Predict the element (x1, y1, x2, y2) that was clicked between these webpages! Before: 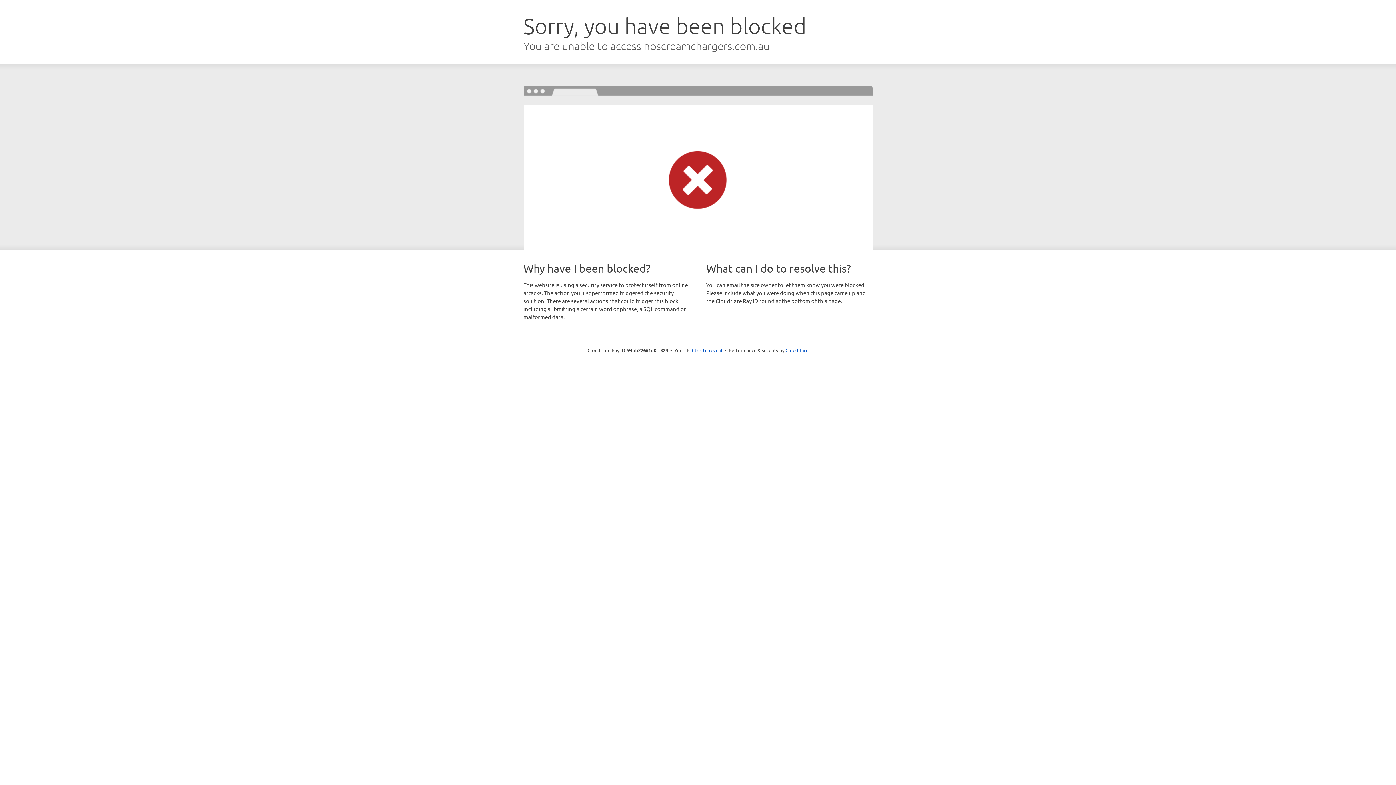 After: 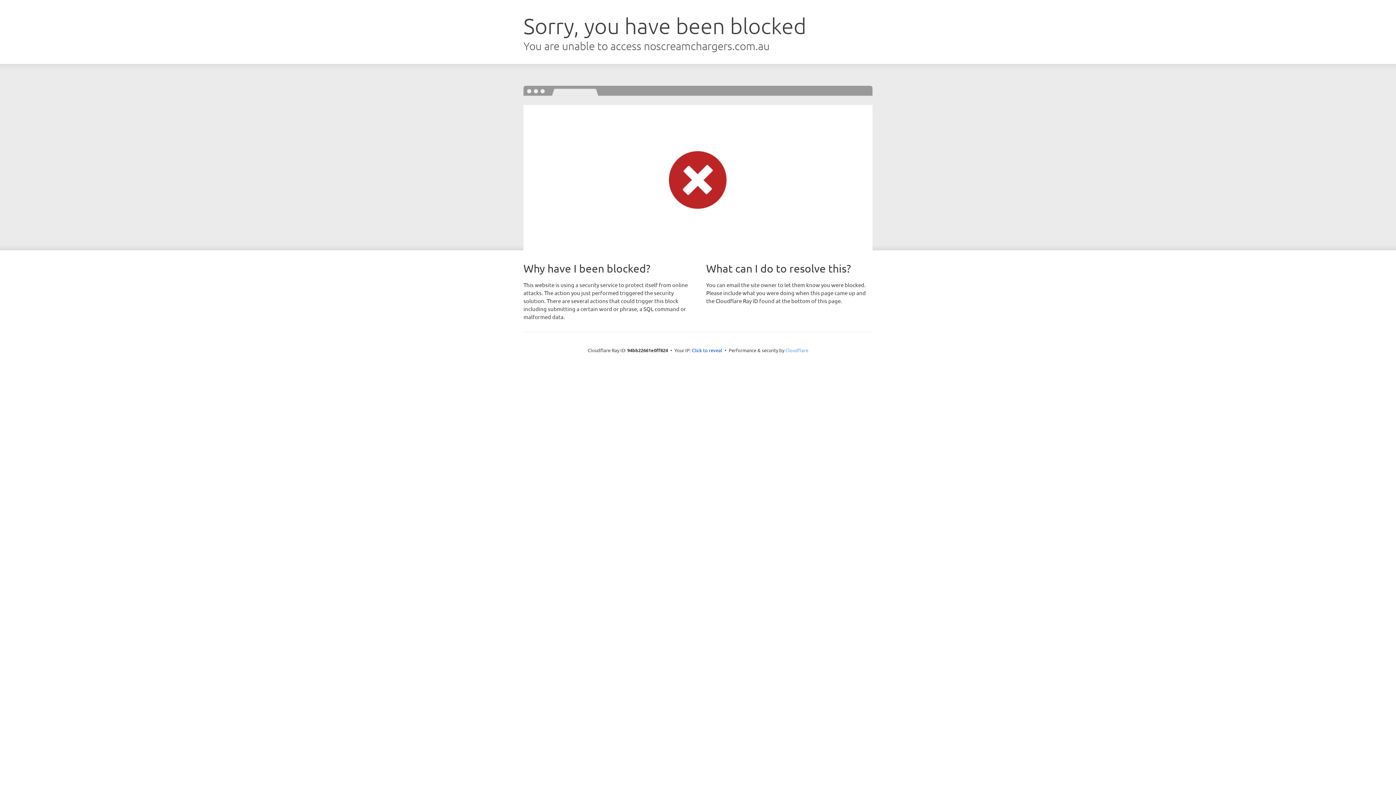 Action: bbox: (785, 347, 808, 353) label: Cloudflare